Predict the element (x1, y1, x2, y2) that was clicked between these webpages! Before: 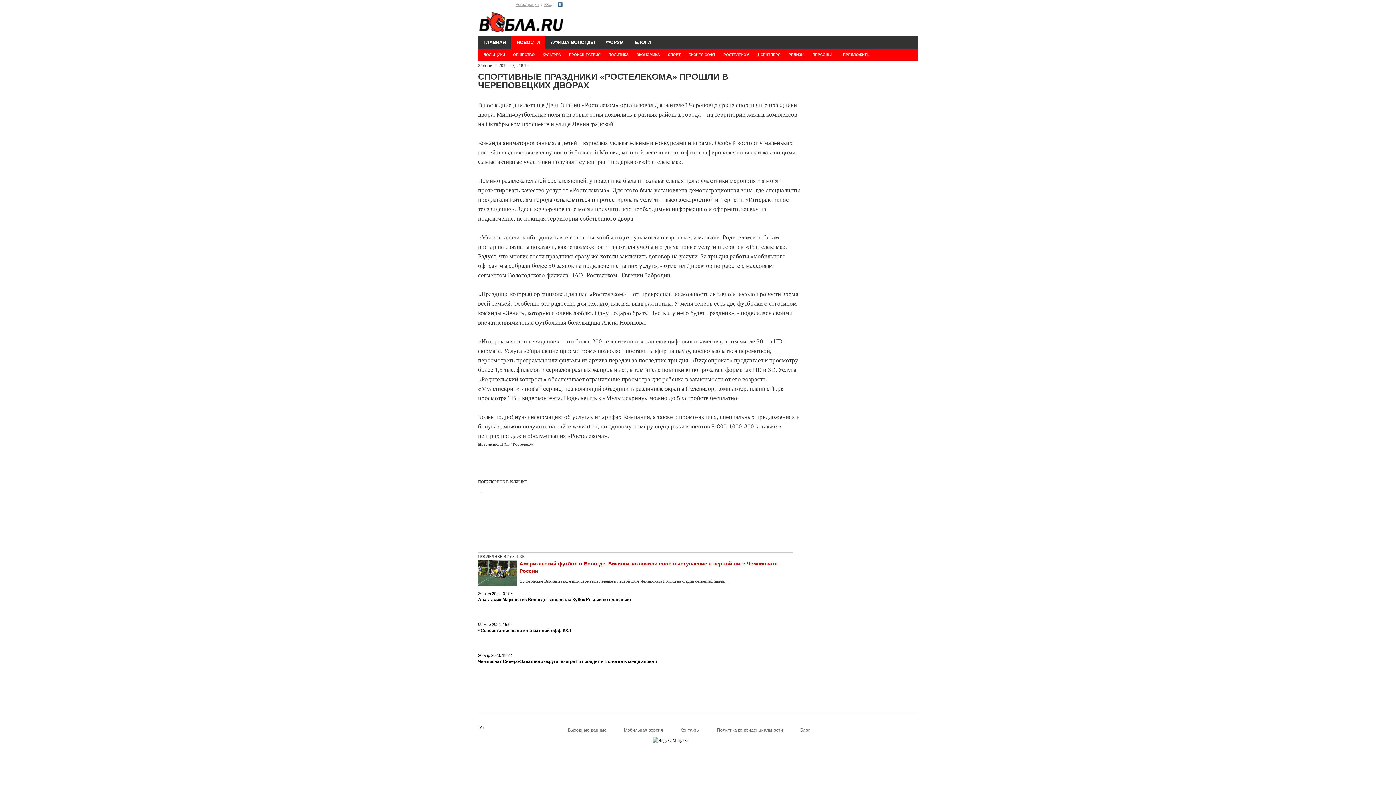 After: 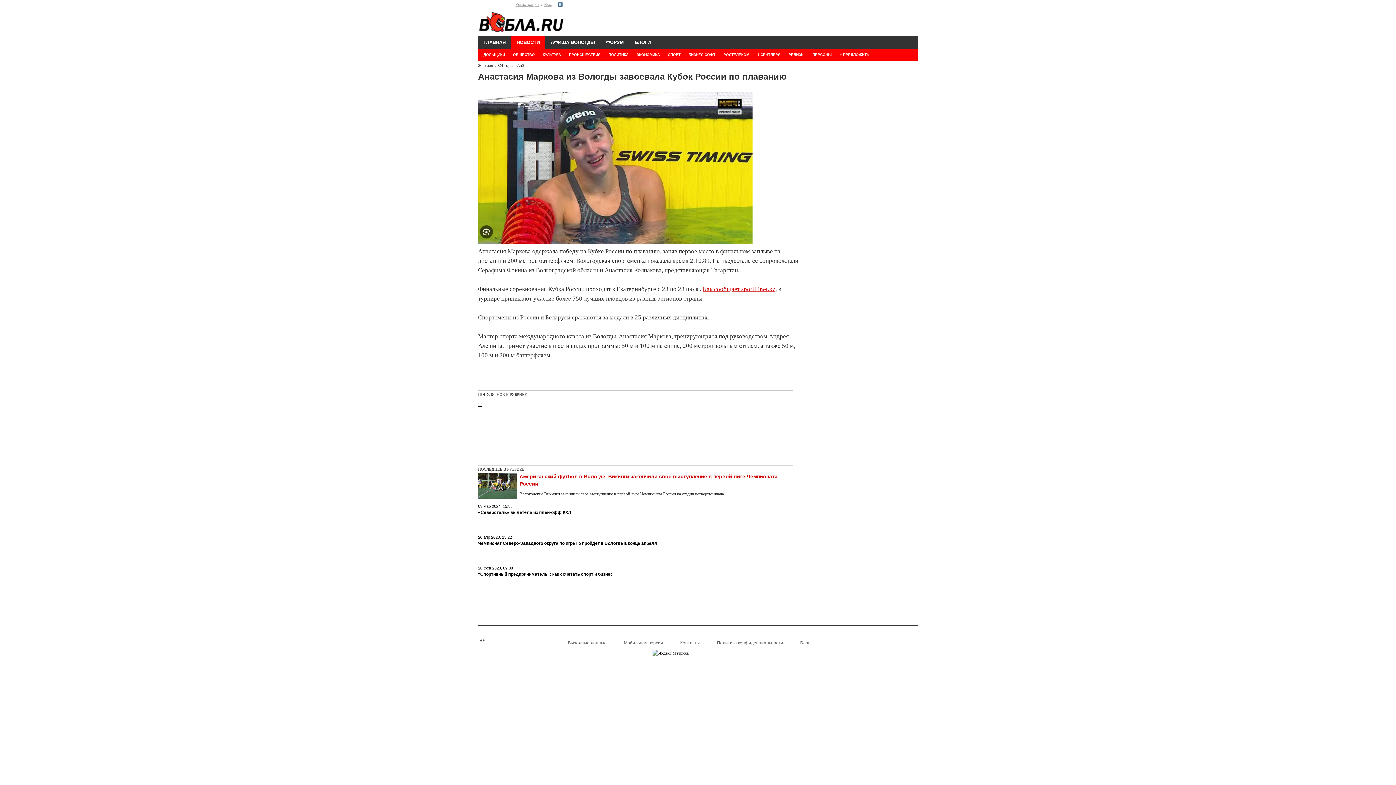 Action: label: Анастасия Маркова из Вологды завоевала Кубок России по плаванию bbox: (478, 597, 630, 602)